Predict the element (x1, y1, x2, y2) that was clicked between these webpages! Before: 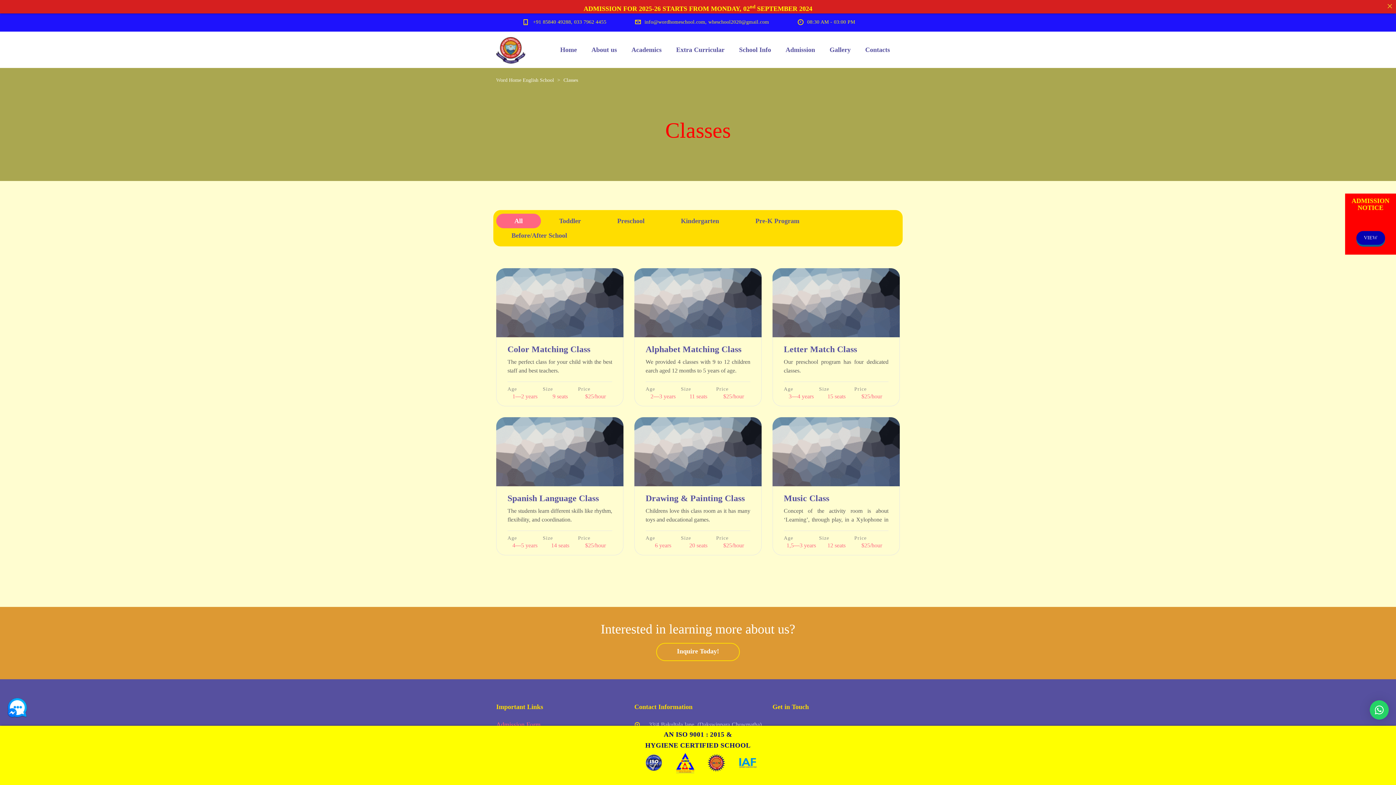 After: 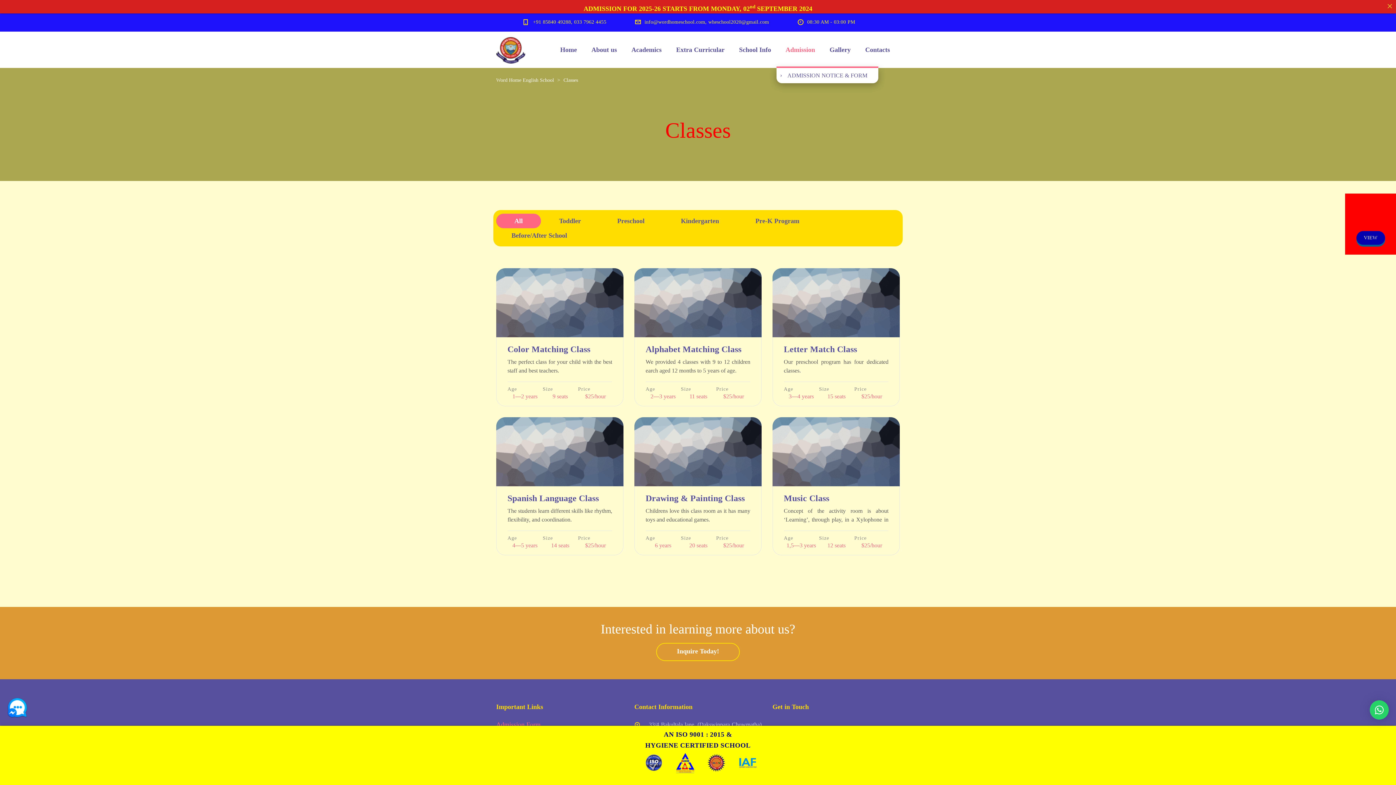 Action: label: Admission bbox: (785, 31, 815, 68)